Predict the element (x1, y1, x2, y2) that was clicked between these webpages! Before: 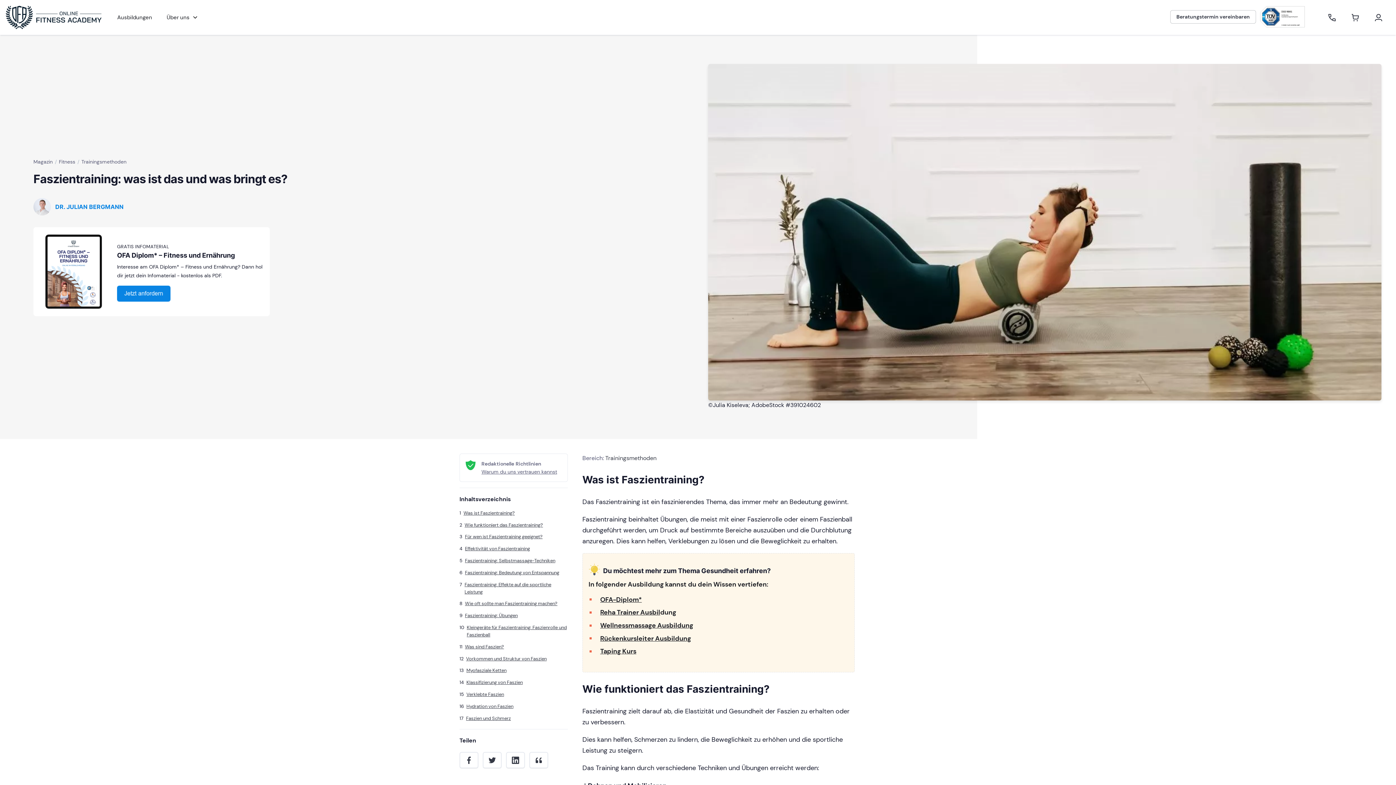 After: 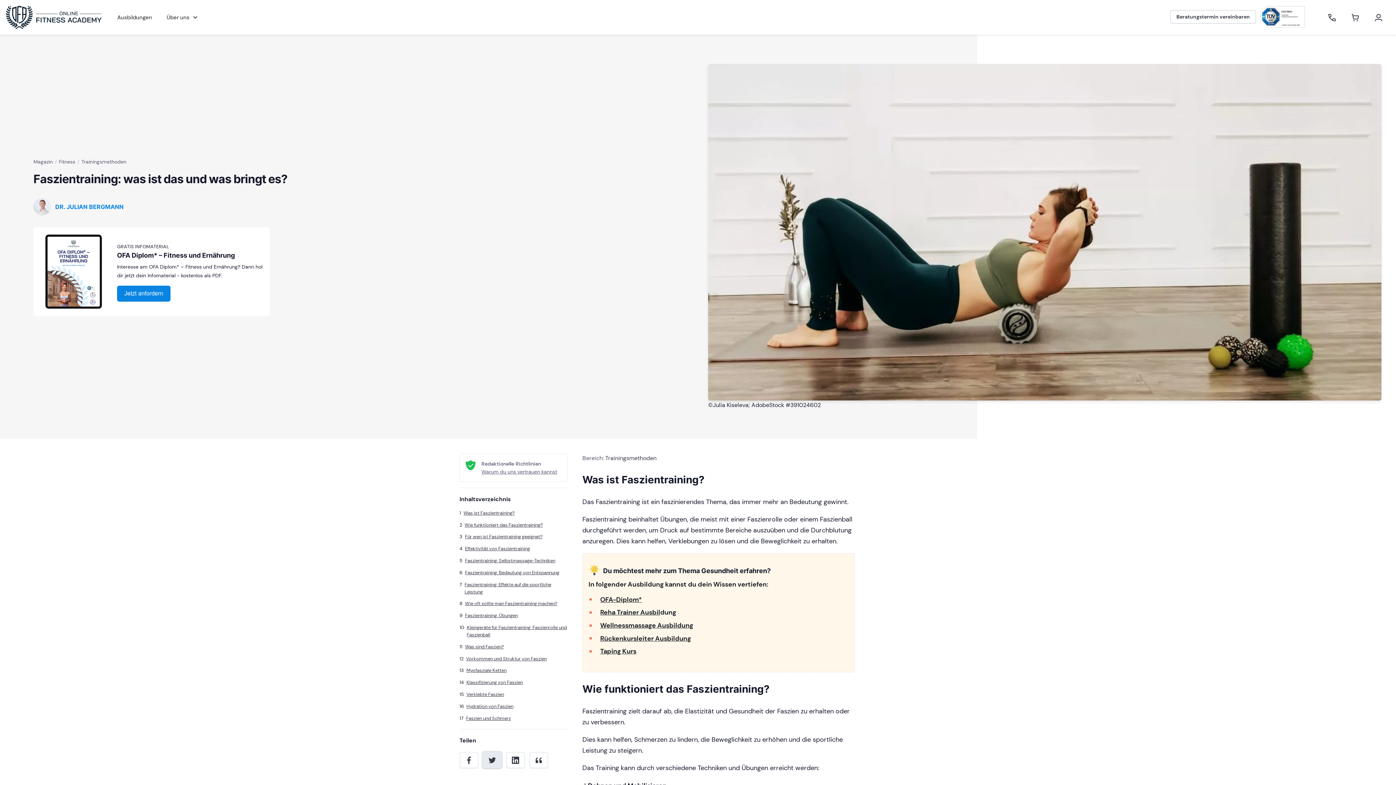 Action: bbox: (482, 752, 501, 768)